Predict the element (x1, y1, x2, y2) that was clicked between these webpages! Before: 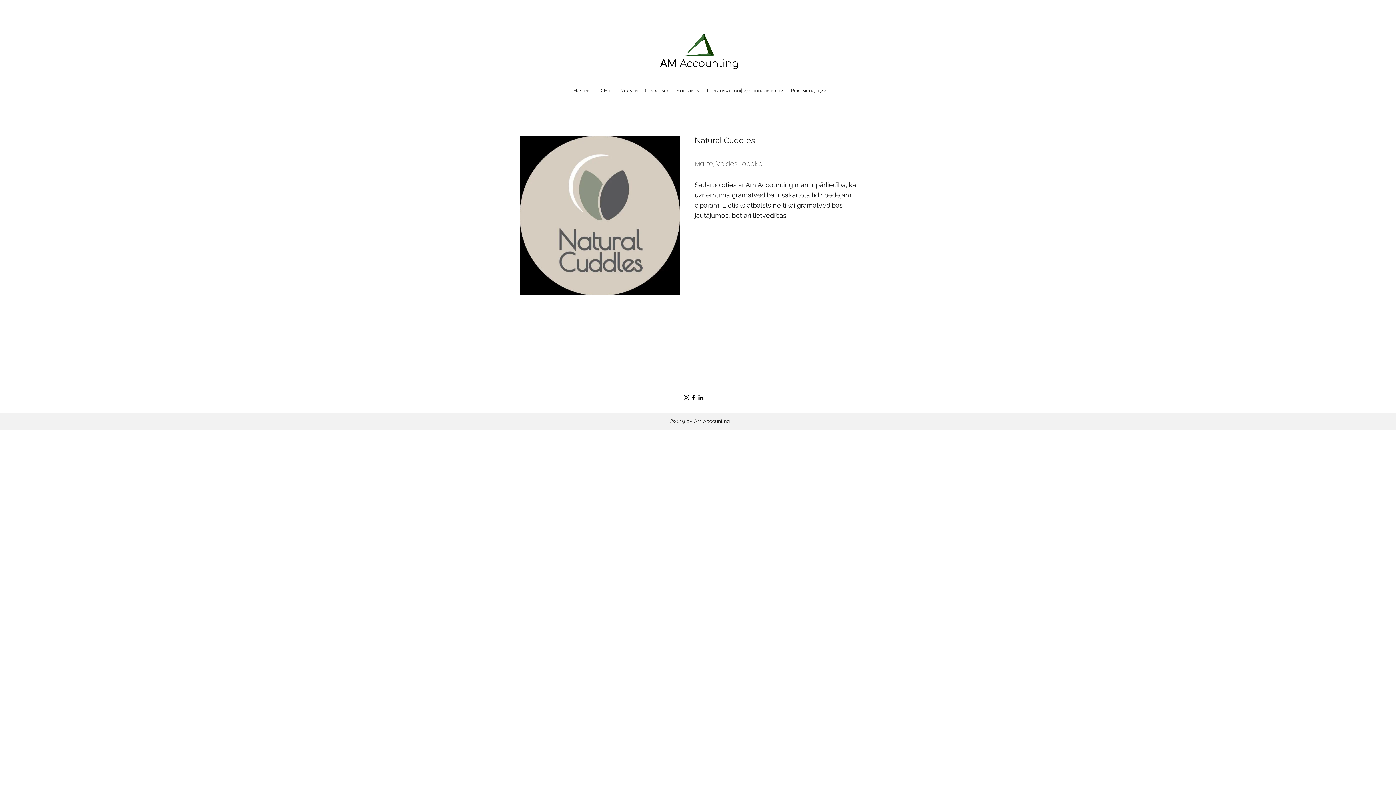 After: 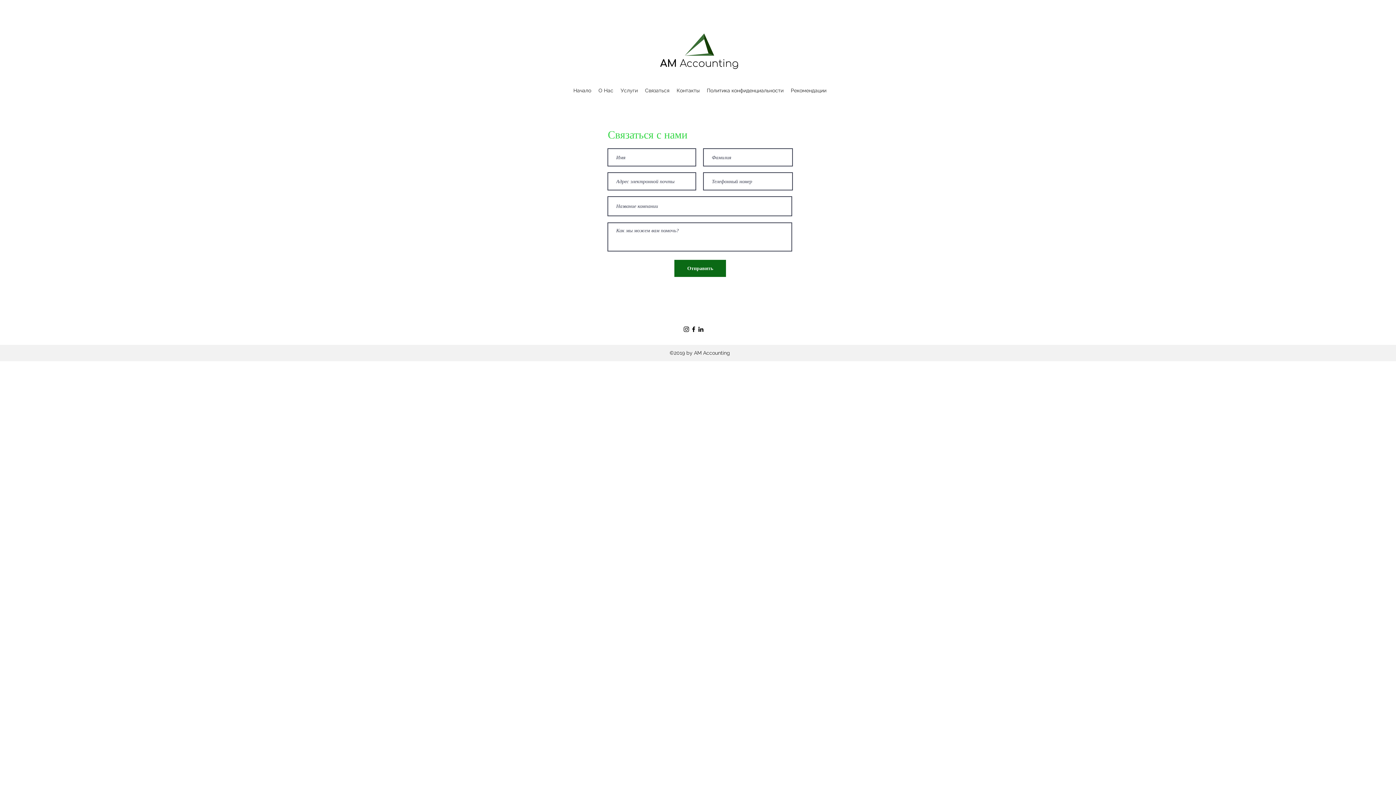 Action: label: Связаться bbox: (641, 85, 673, 96)